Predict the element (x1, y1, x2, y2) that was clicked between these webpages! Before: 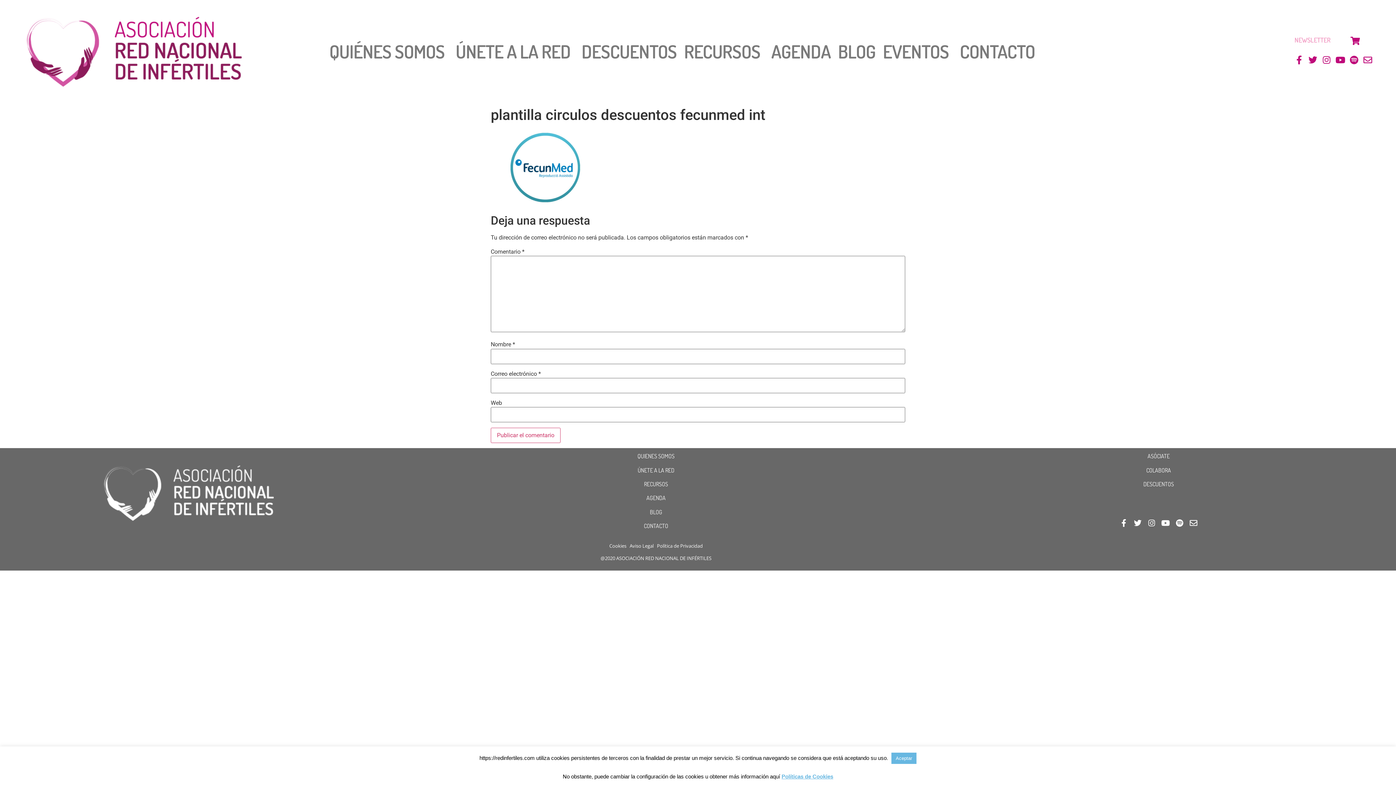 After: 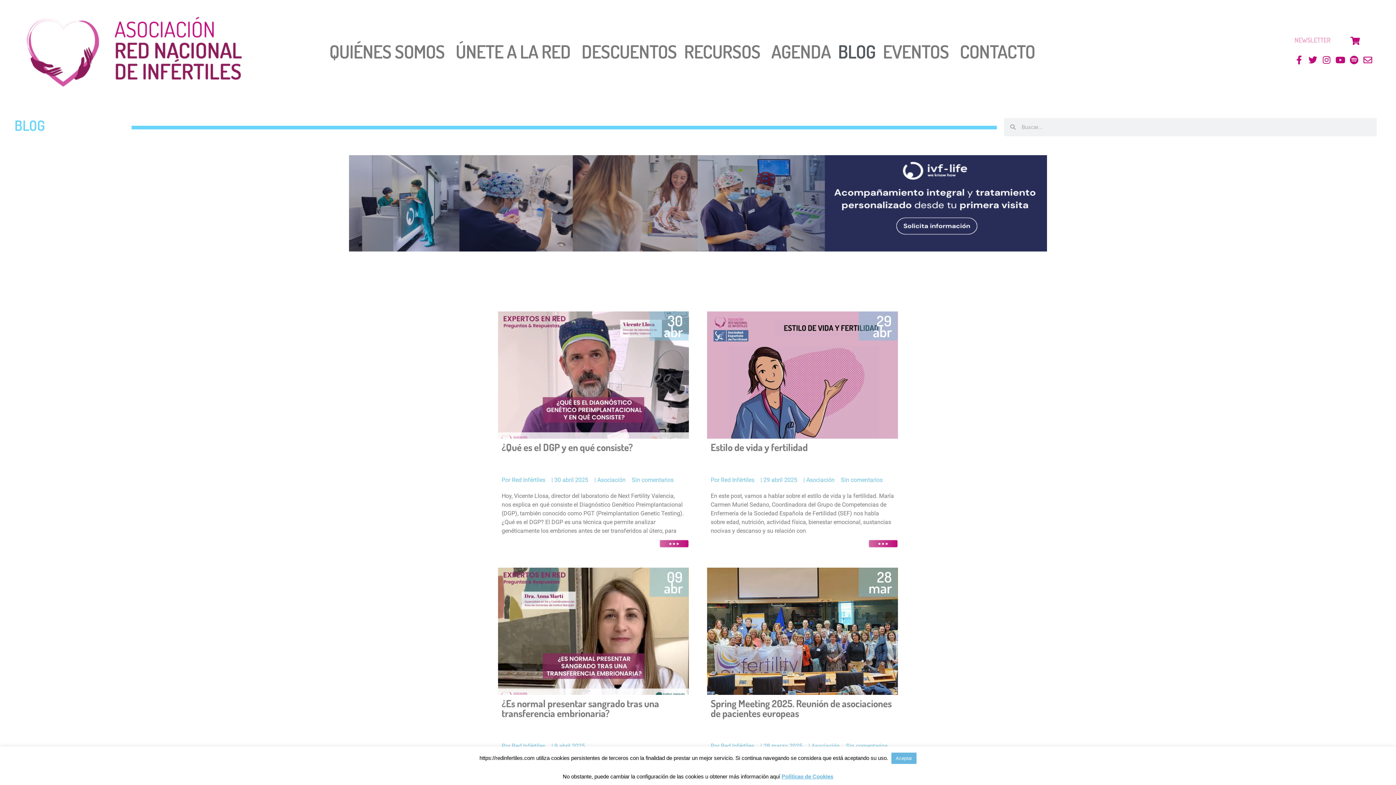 Action: bbox: (650, 508, 662, 515) label: BLOG